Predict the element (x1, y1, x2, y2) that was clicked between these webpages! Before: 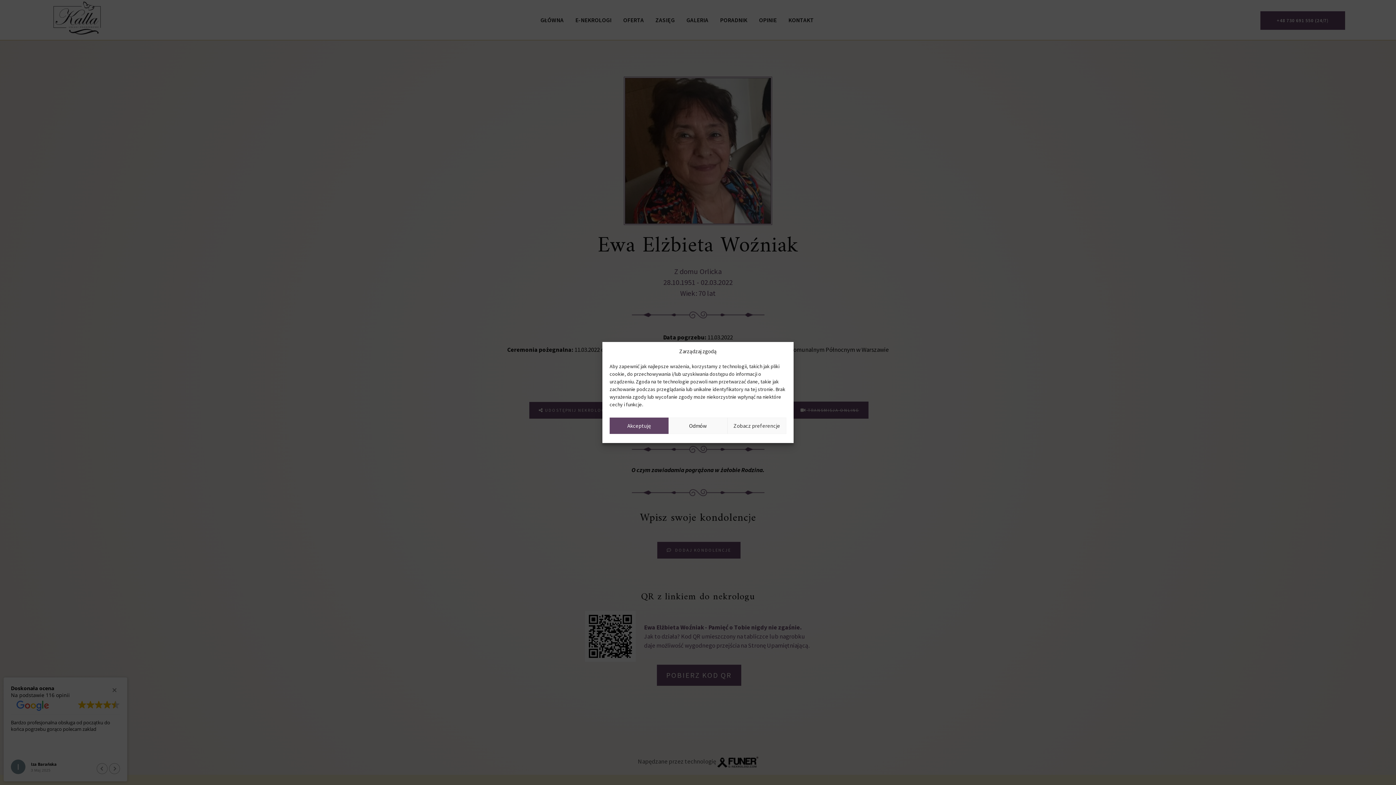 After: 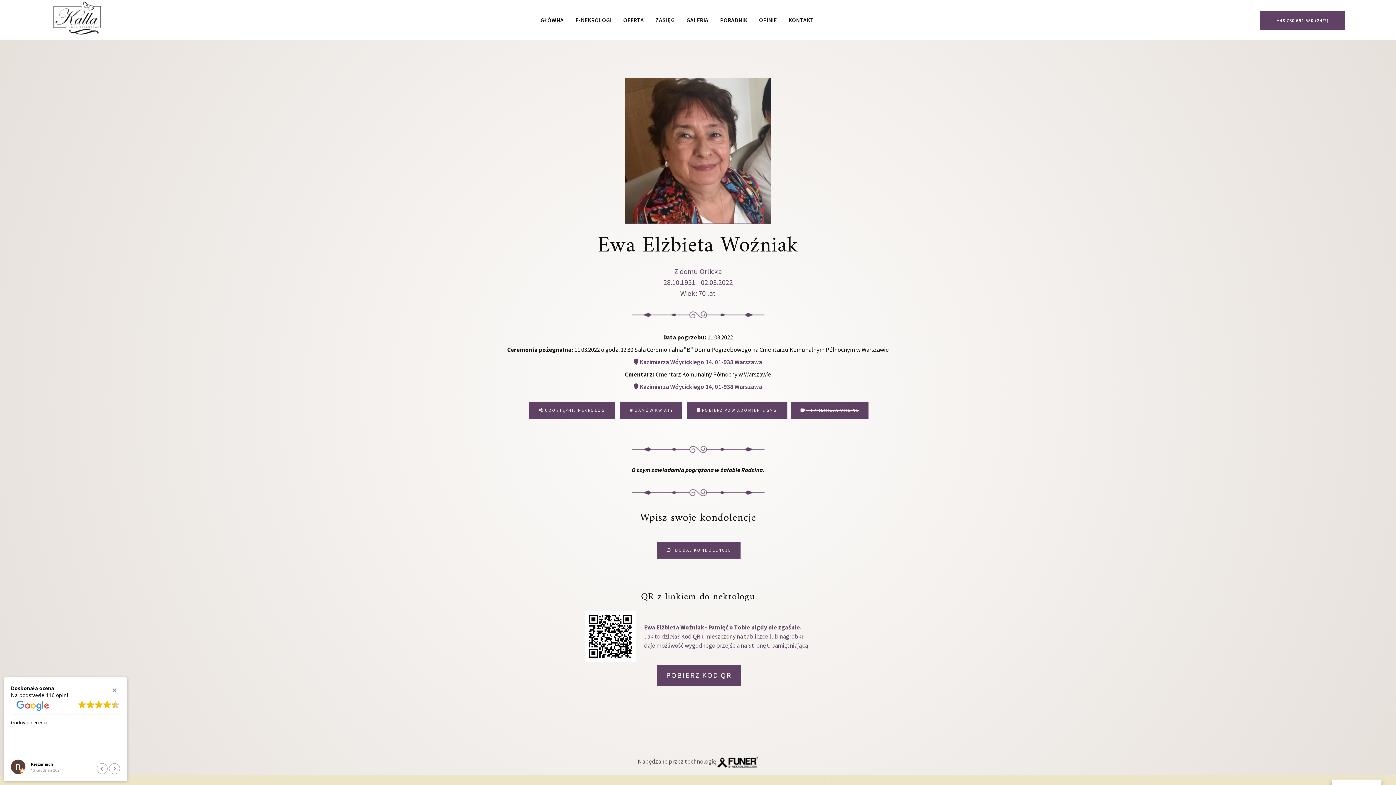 Action: label: Akceptuję bbox: (609, 417, 668, 434)